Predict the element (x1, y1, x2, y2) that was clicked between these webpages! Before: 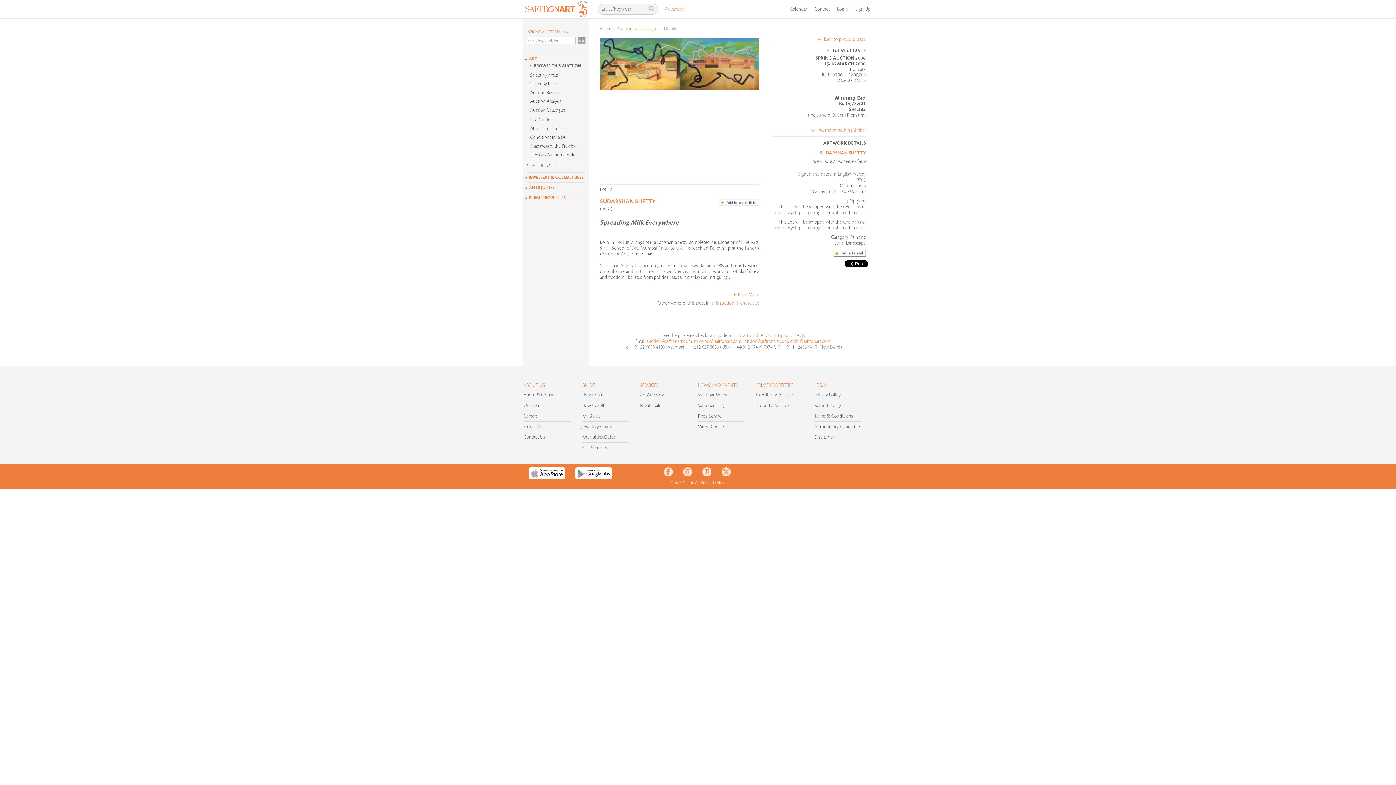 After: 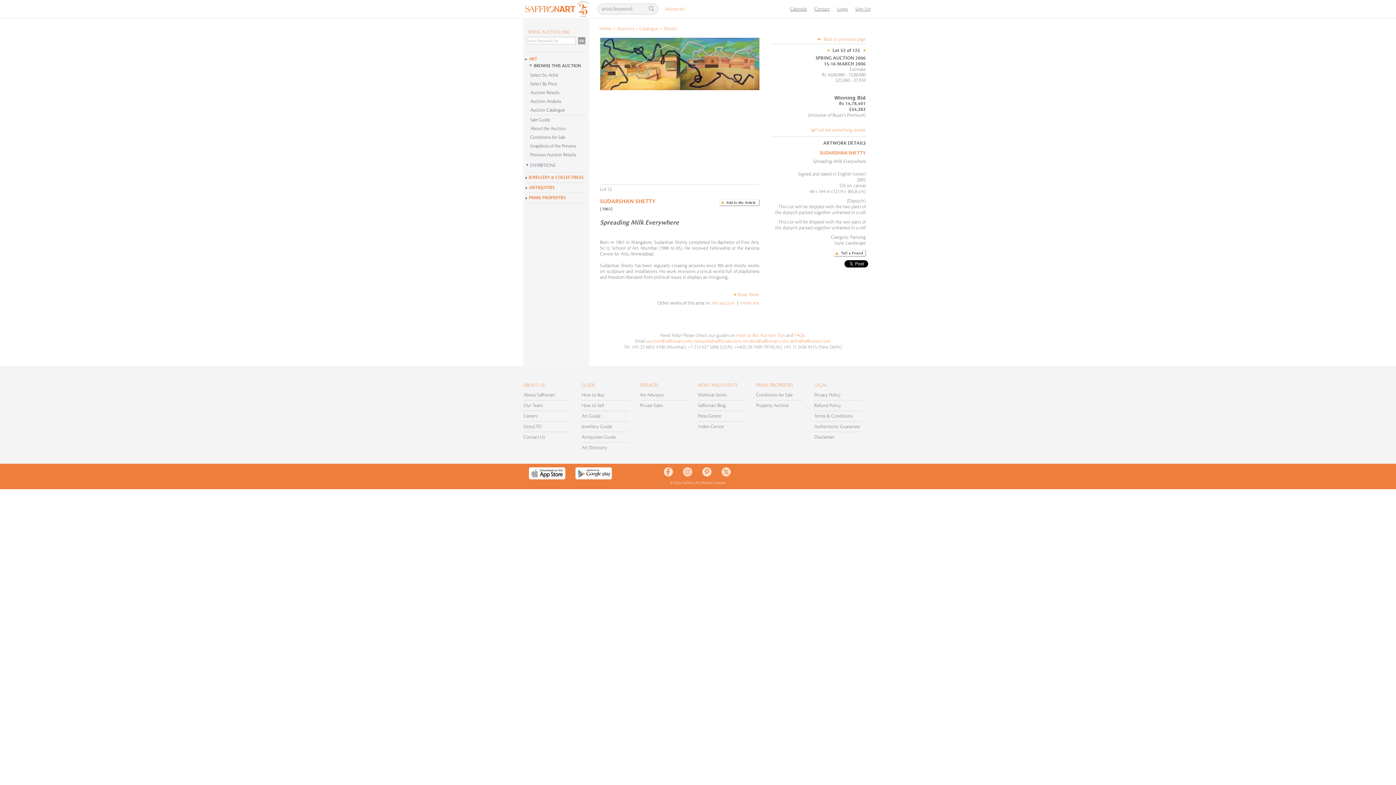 Action: bbox: (794, 333, 804, 338) label: FAQs